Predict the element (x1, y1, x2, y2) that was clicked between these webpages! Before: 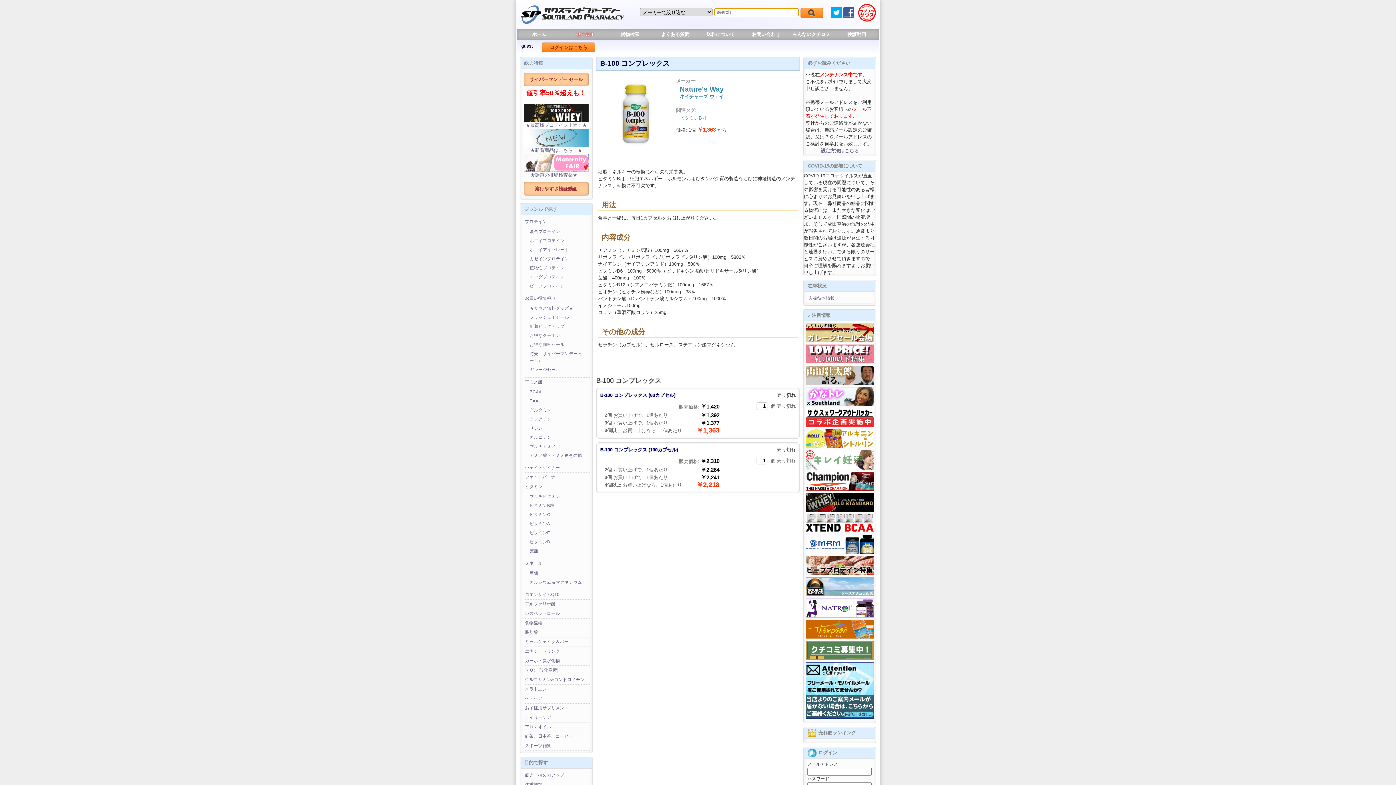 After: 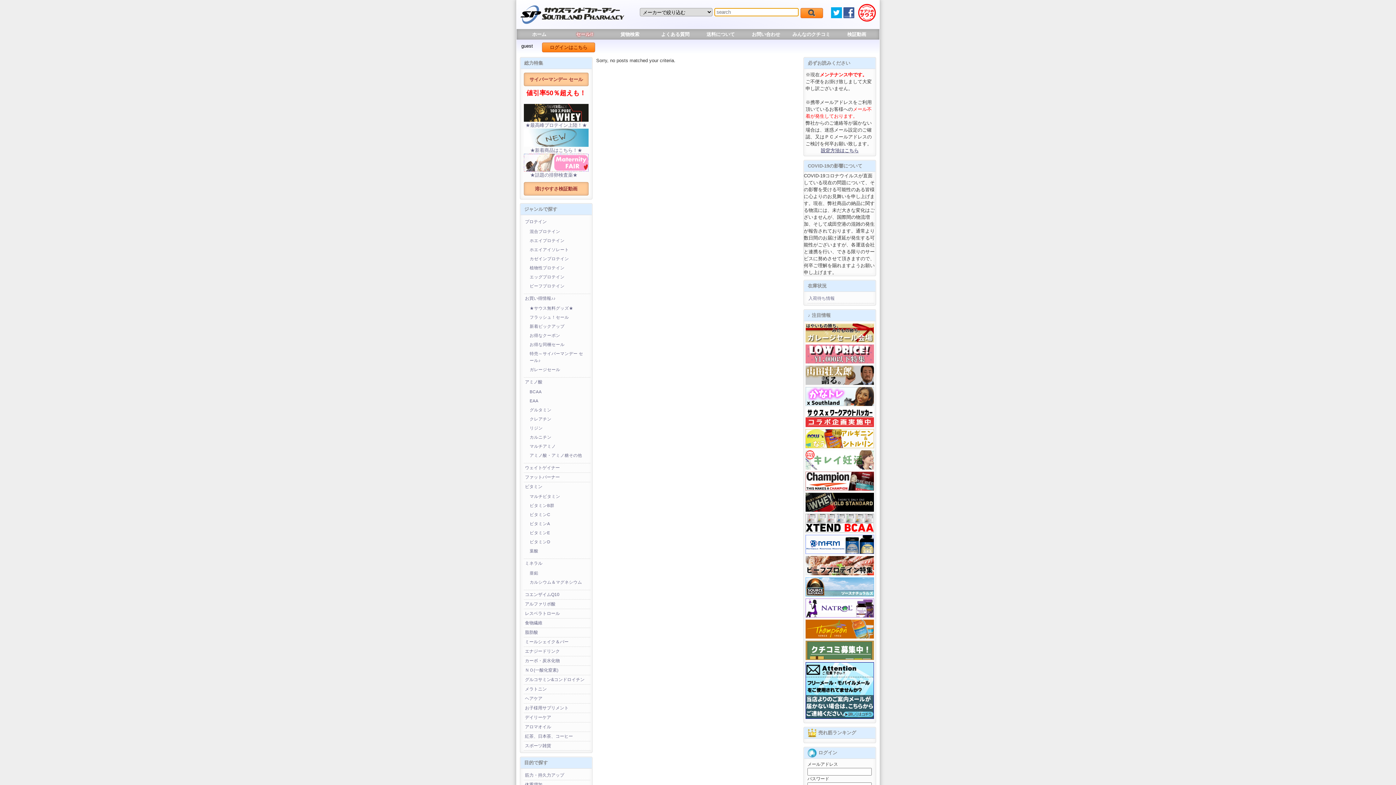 Action: bbox: (805, 529, 874, 534)